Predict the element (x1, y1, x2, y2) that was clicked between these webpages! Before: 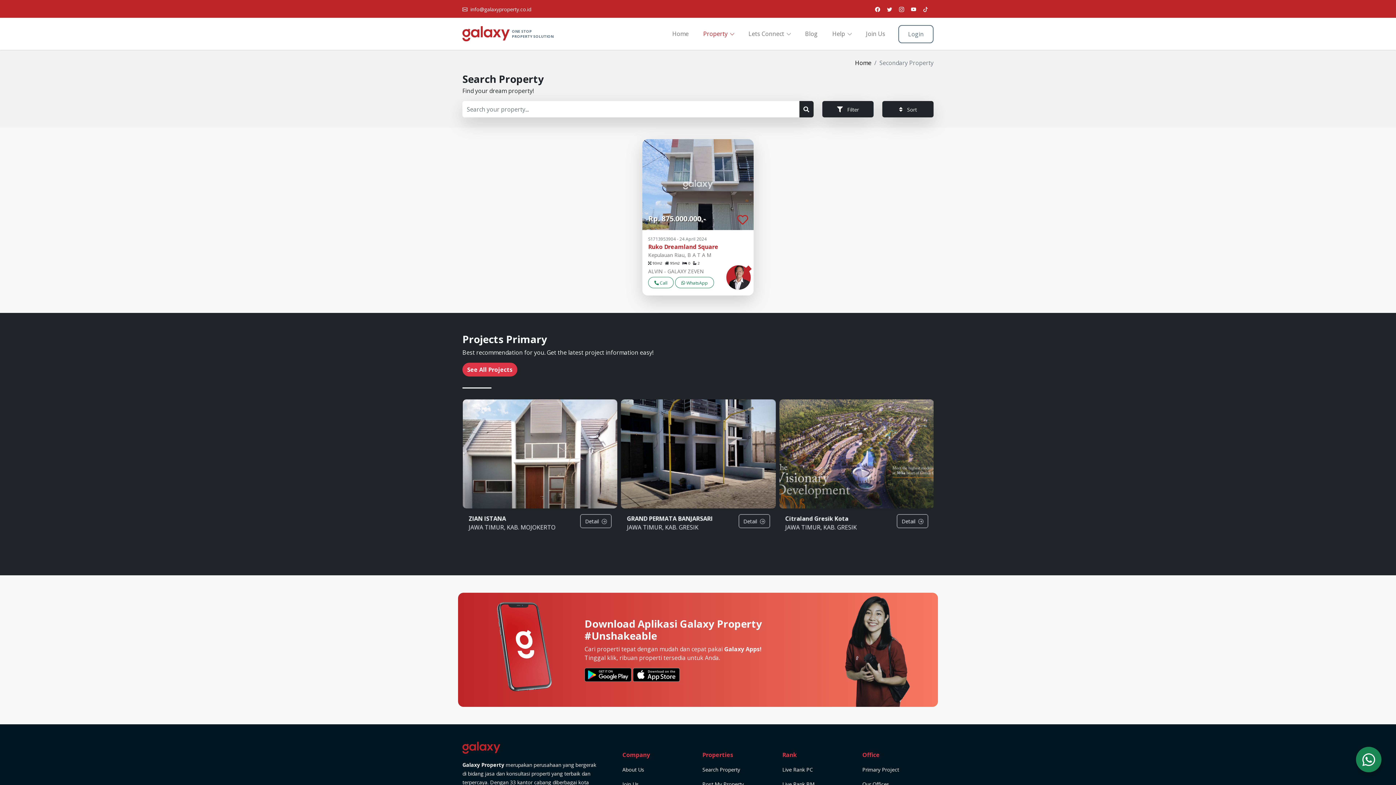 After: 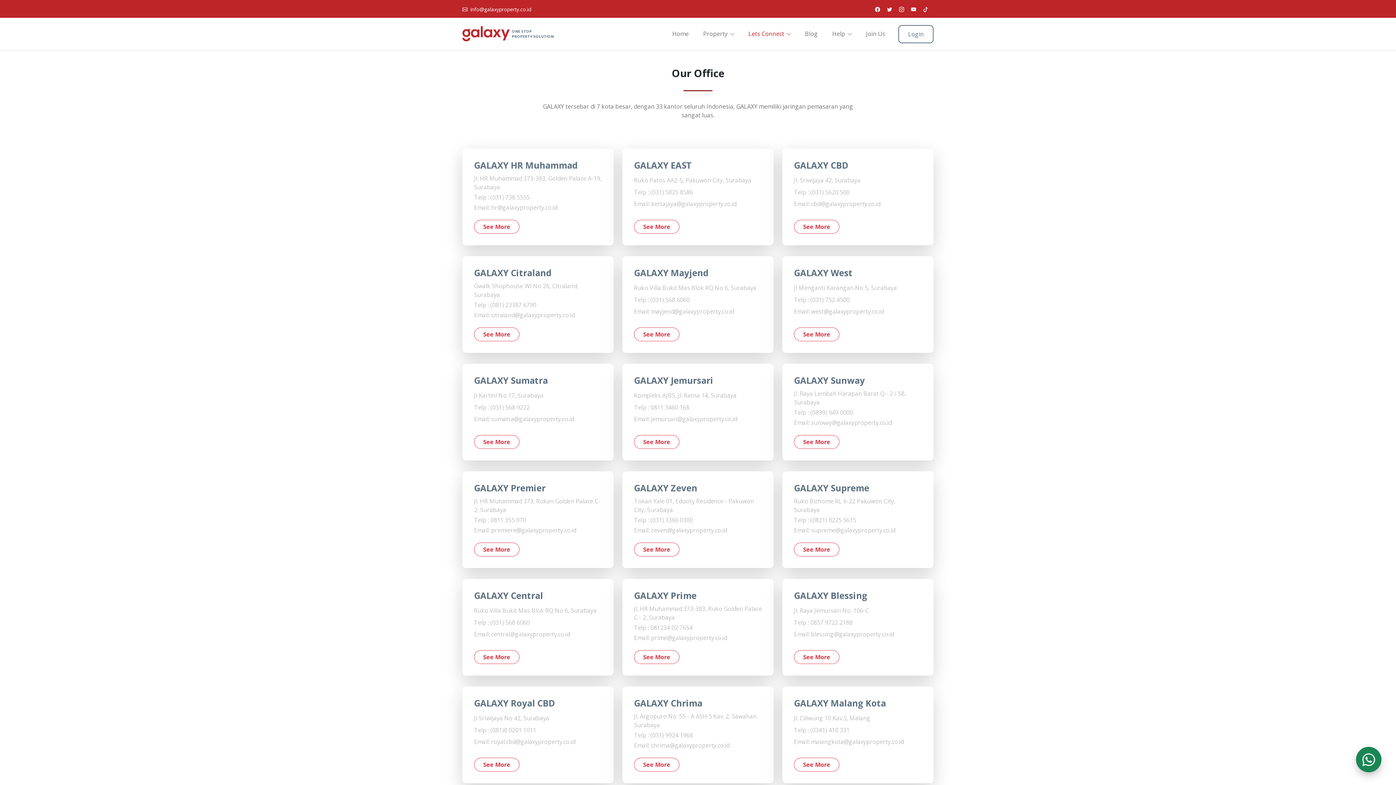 Action: label: Our Offices bbox: (862, 780, 889, 788)